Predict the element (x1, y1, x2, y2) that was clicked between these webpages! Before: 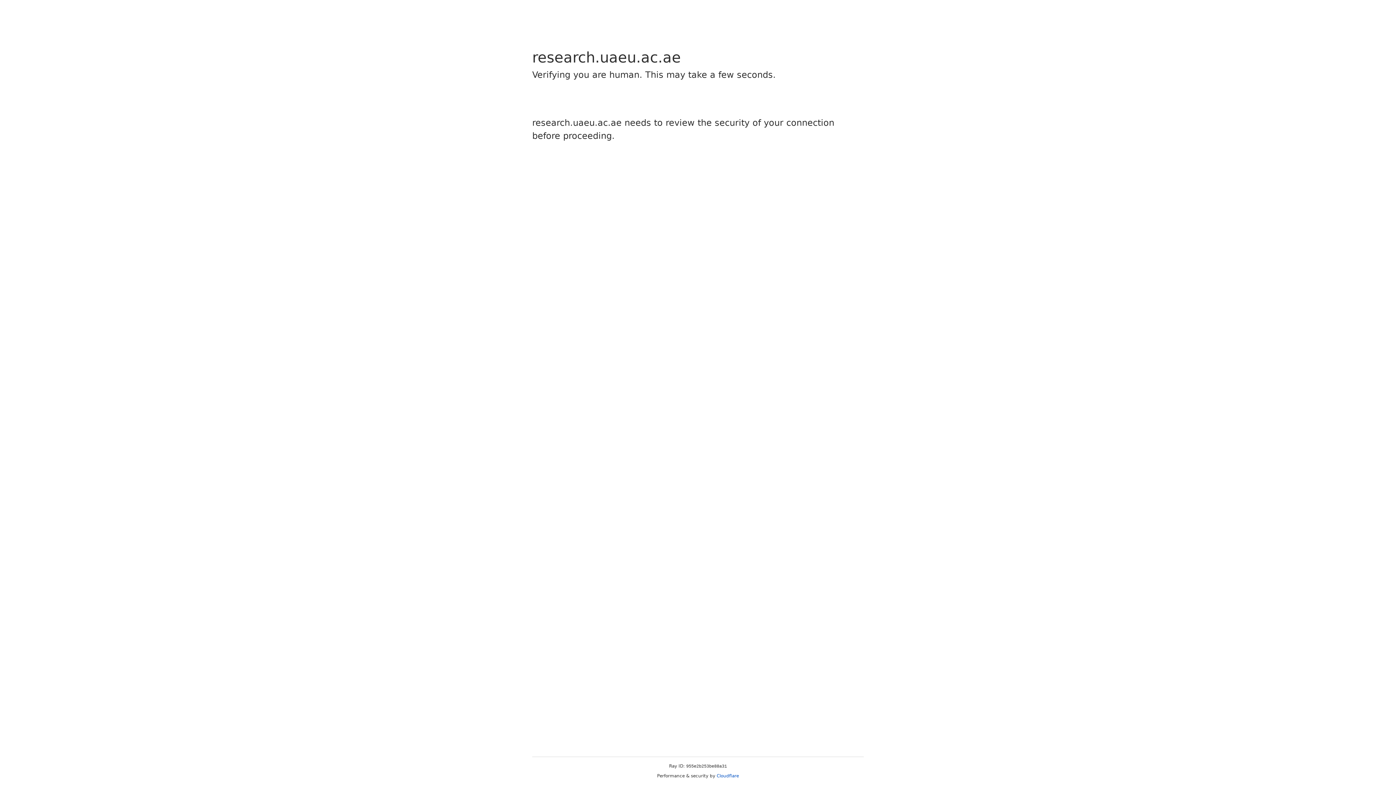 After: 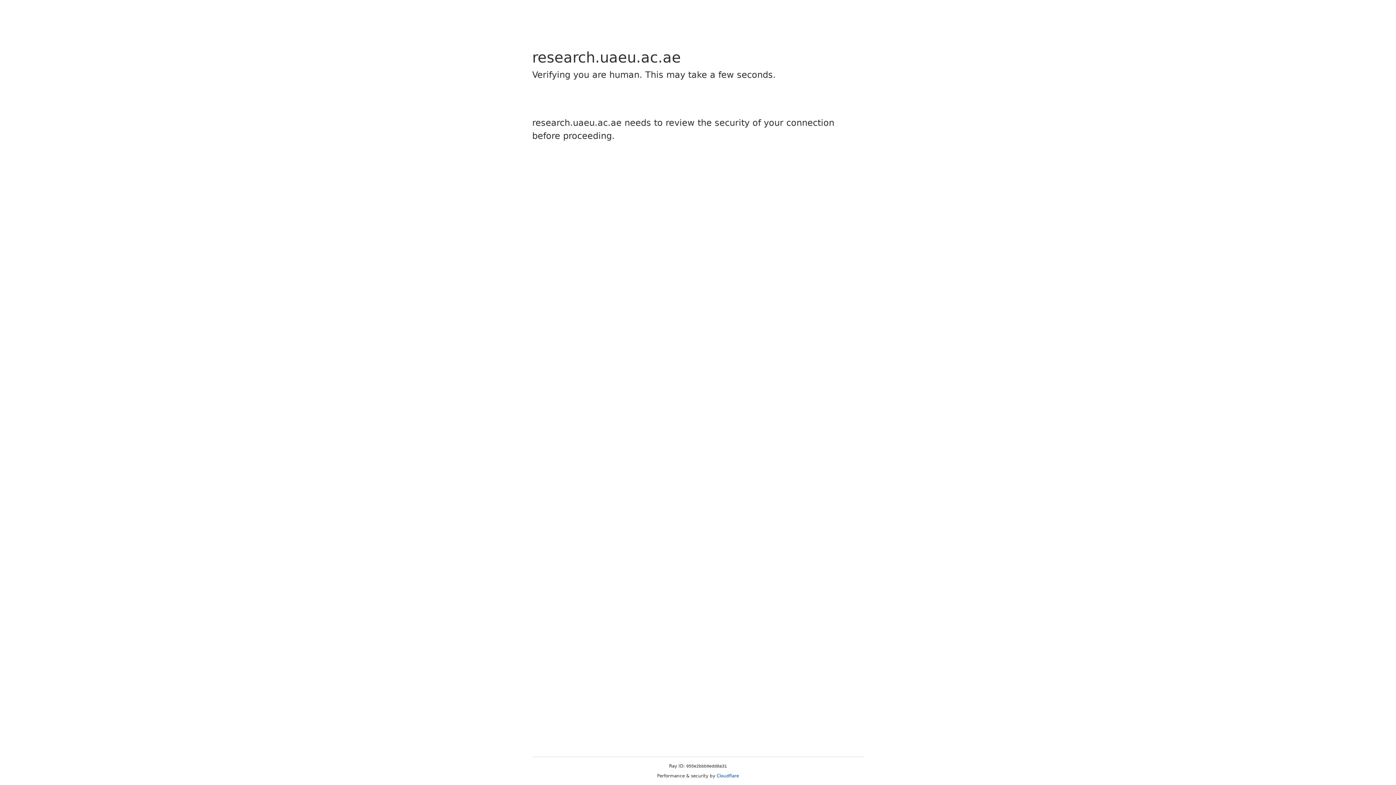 Action: label: Cloudflare bbox: (716, 773, 739, 778)